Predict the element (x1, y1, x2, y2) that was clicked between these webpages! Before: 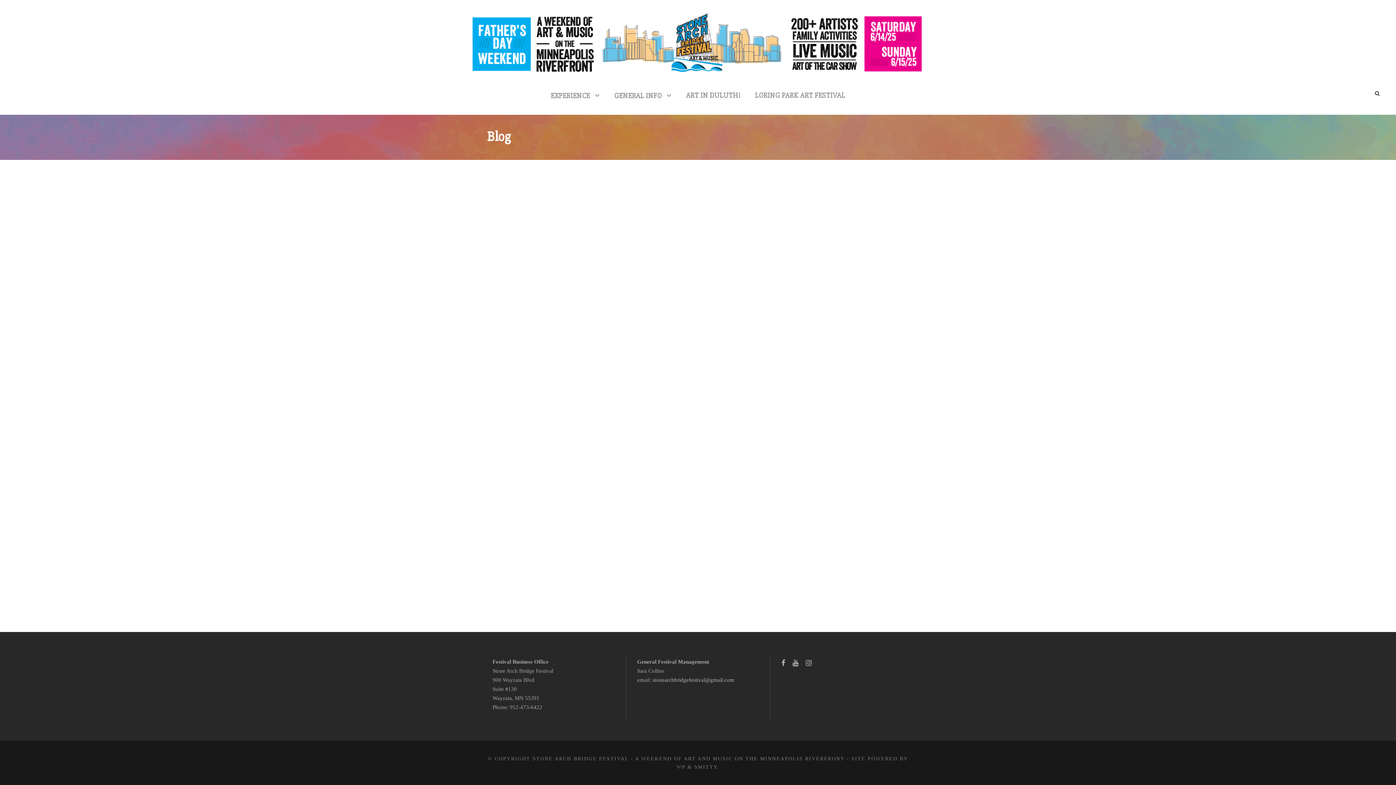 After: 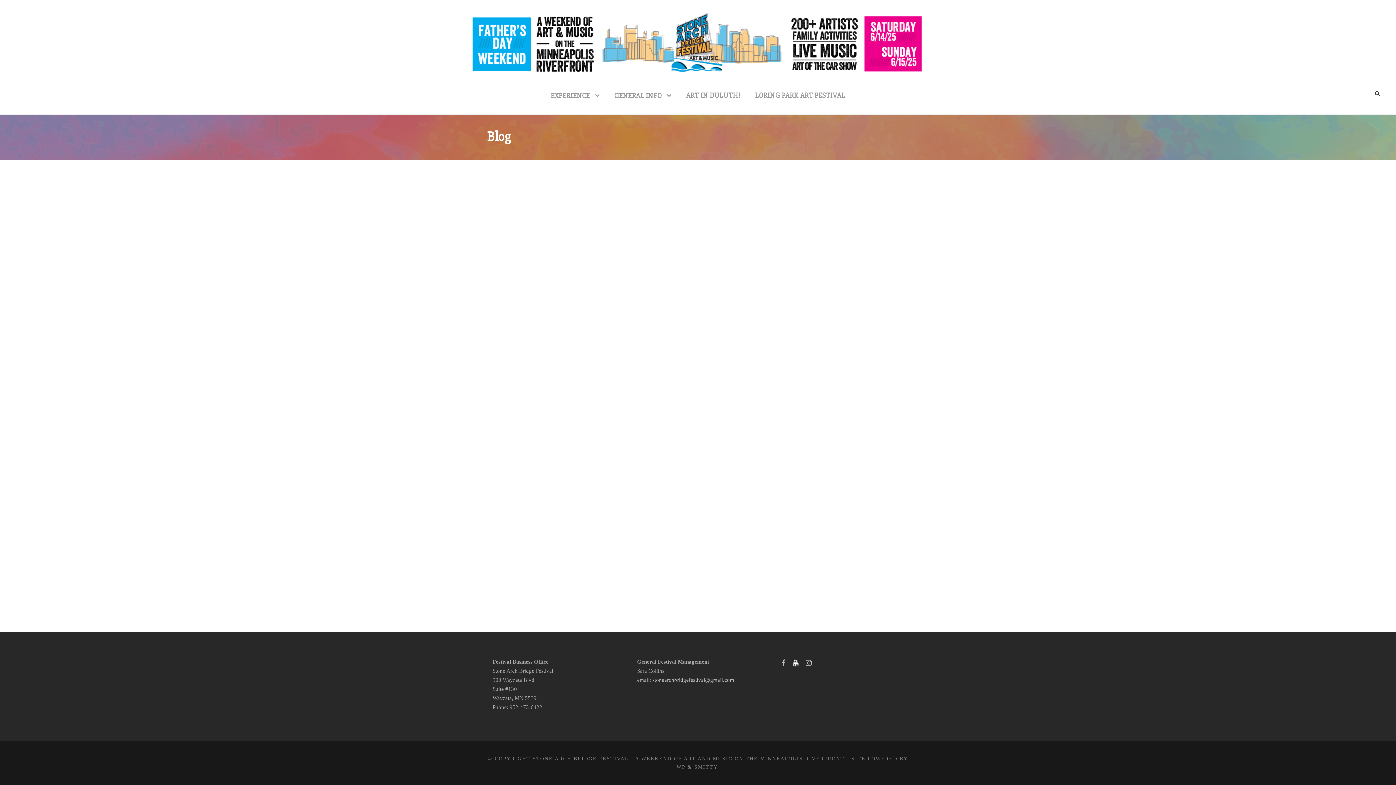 Action: bbox: (792, 657, 798, 669)